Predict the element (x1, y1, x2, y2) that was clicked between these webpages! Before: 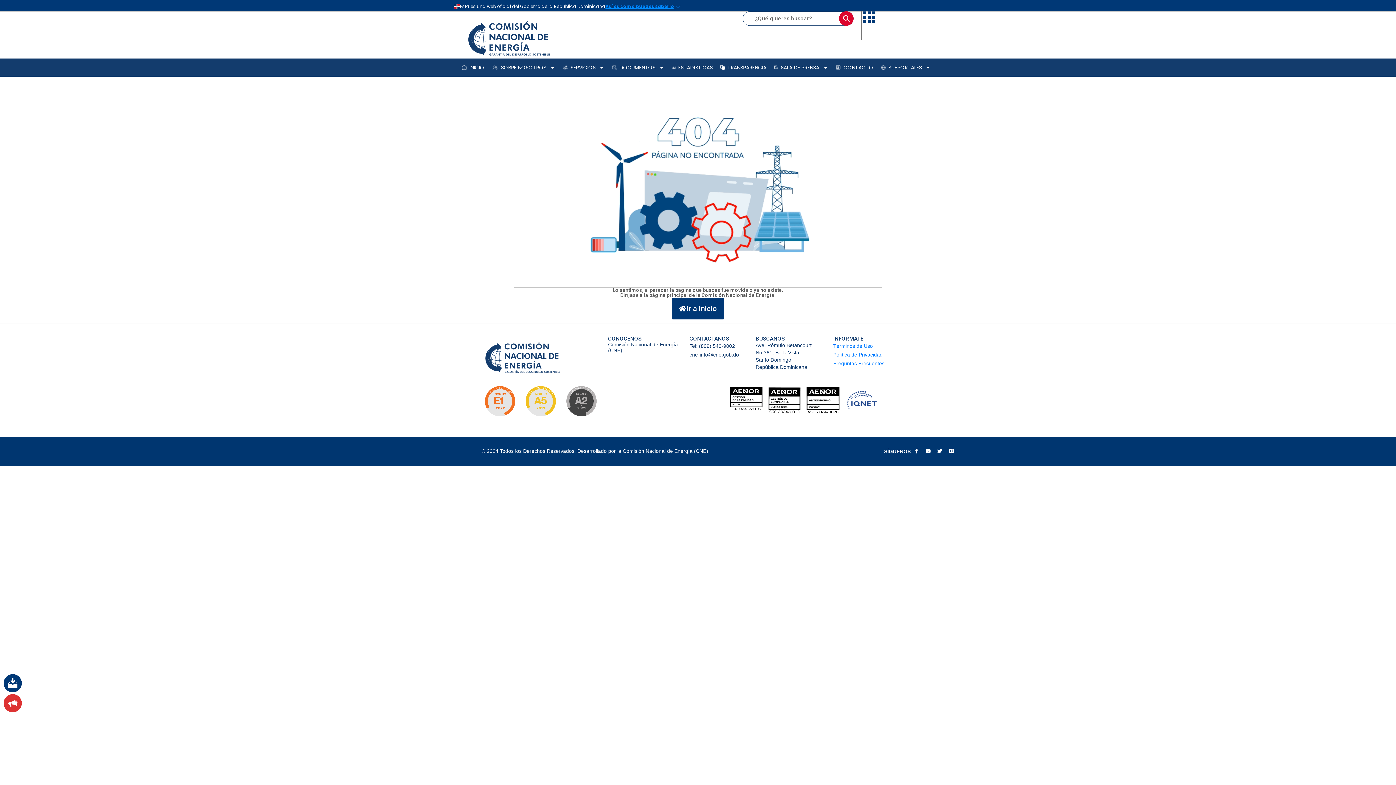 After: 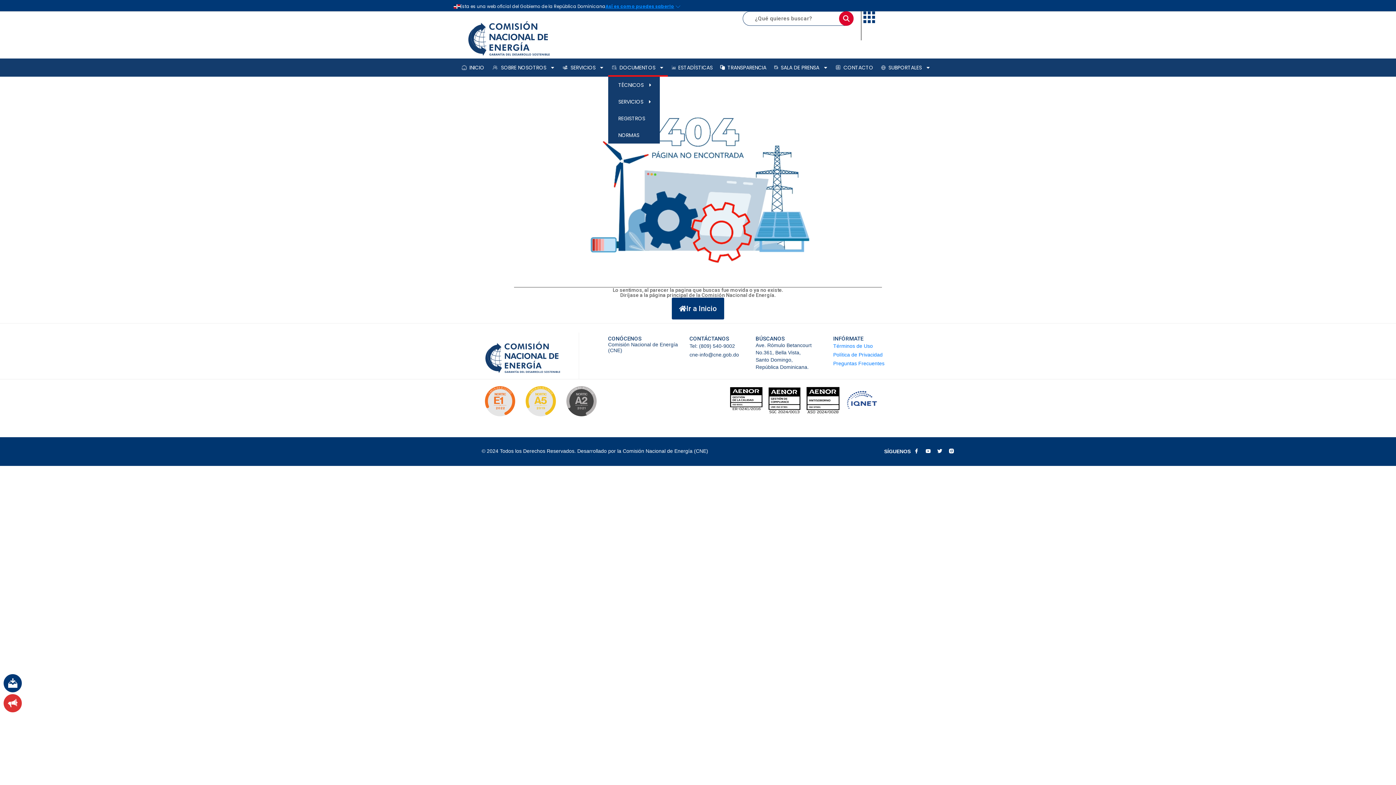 Action: bbox: (608, 58, 668, 76) label: DOCUMENTOS